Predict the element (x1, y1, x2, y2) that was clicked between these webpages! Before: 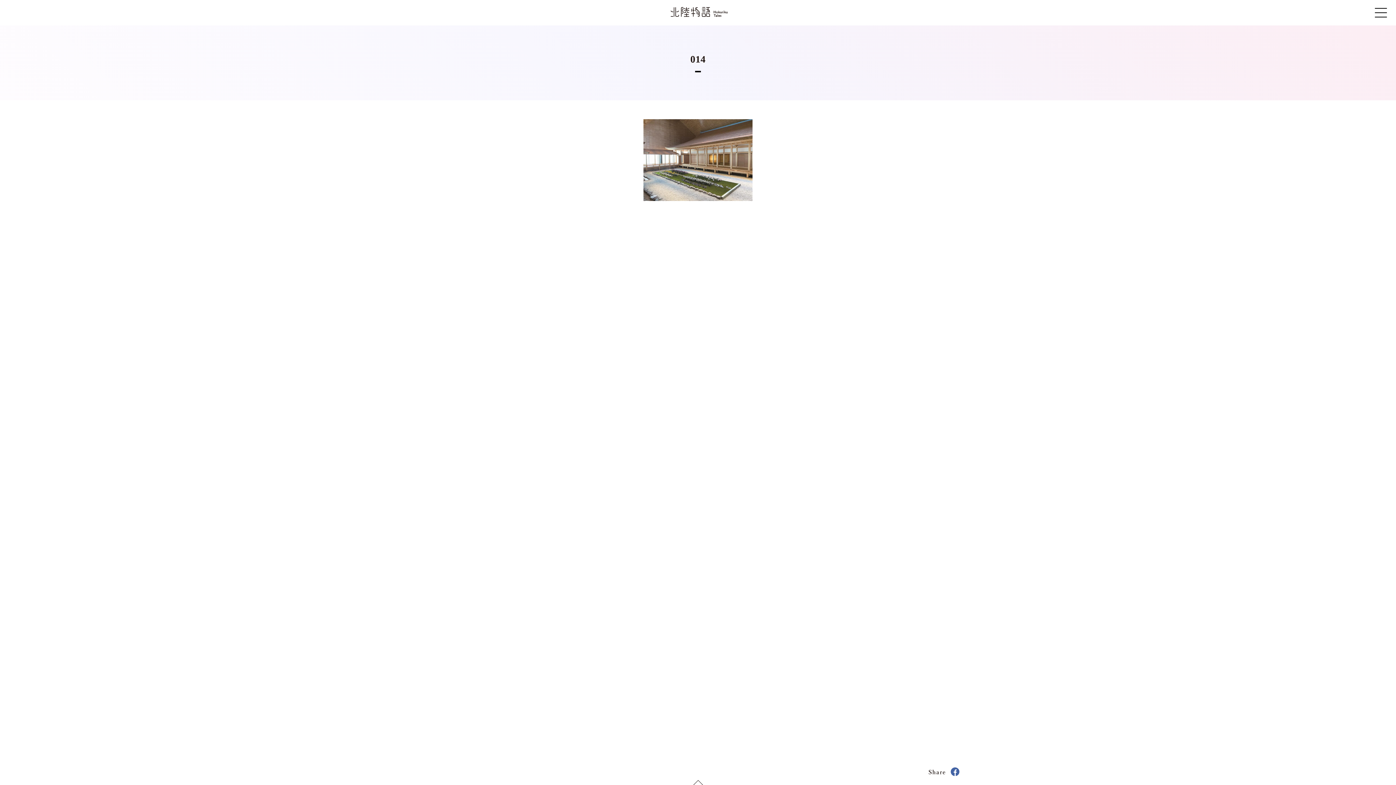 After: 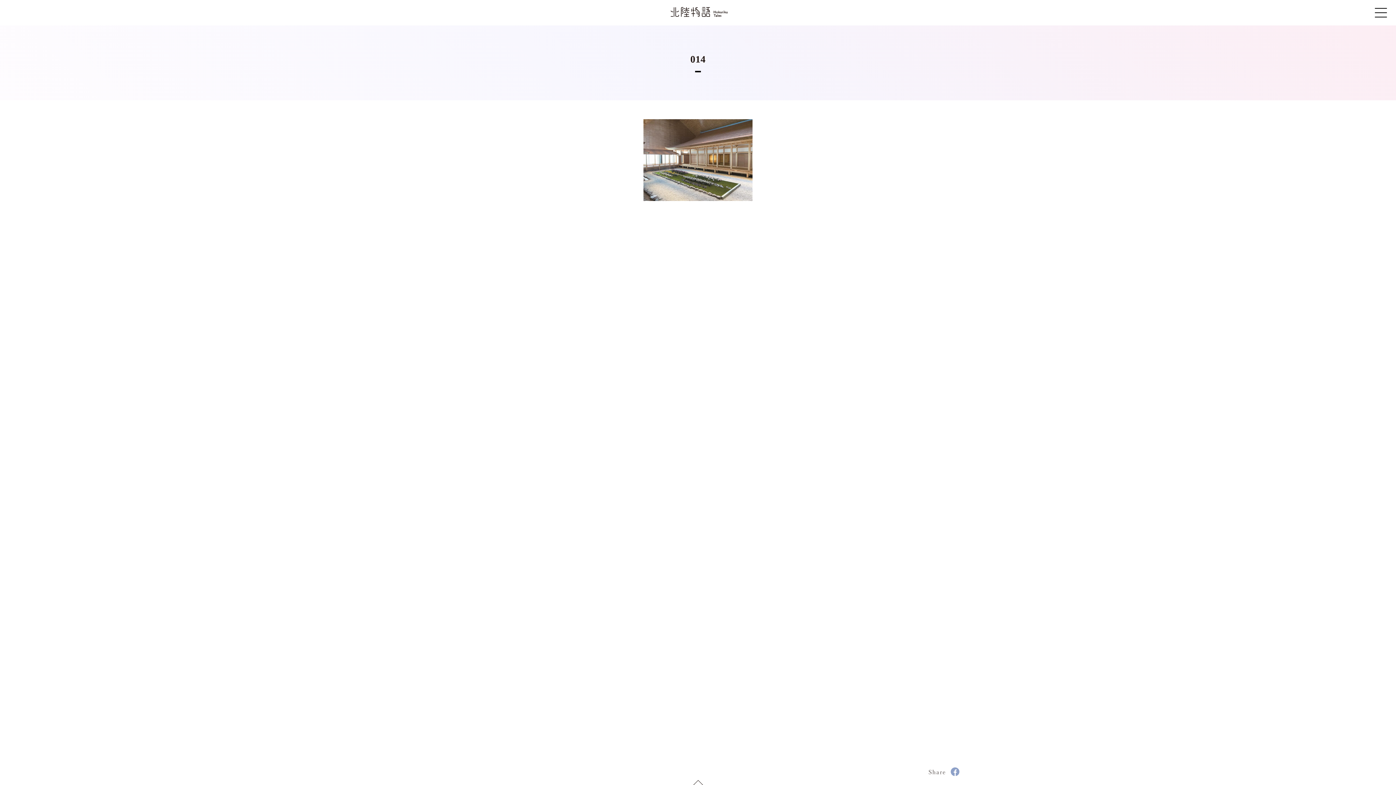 Action: bbox: (928, 767, 960, 776)